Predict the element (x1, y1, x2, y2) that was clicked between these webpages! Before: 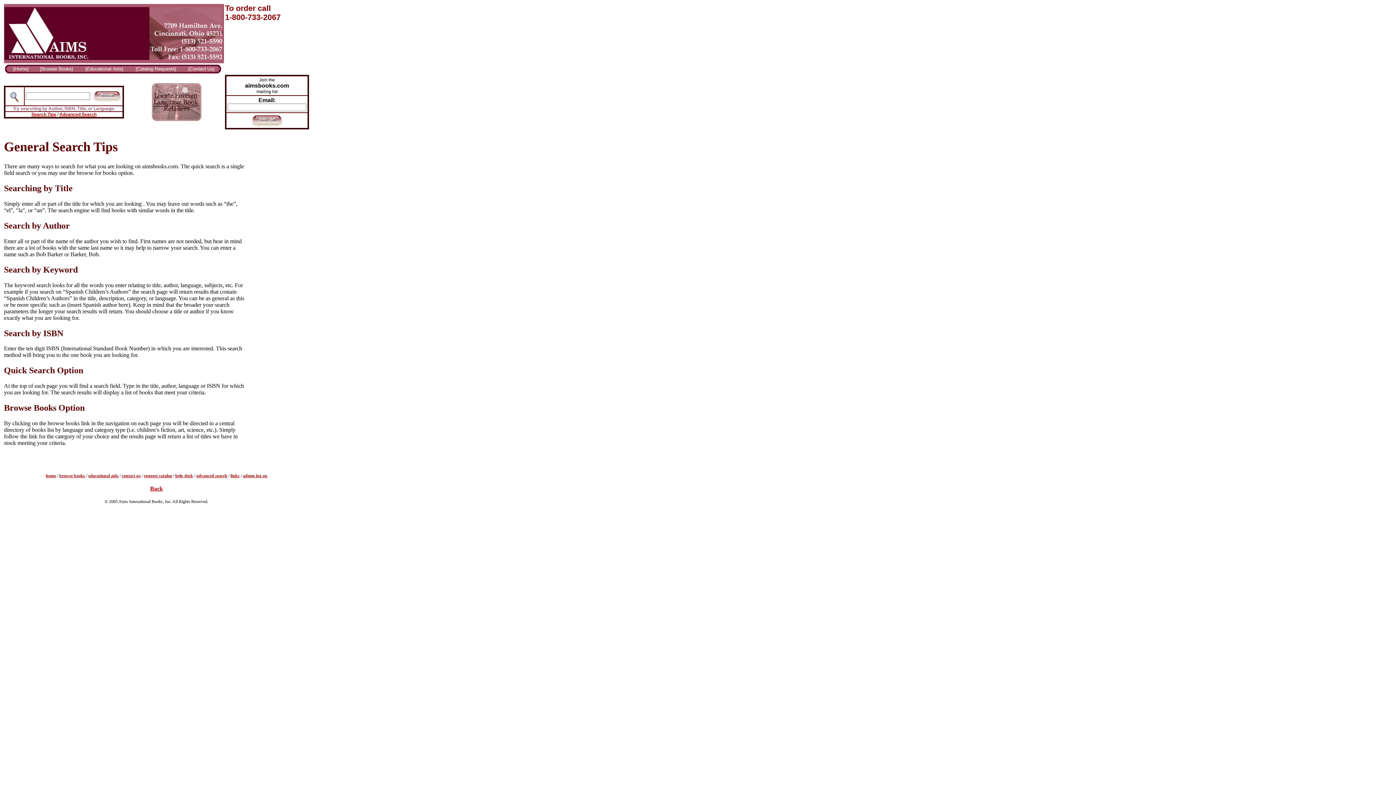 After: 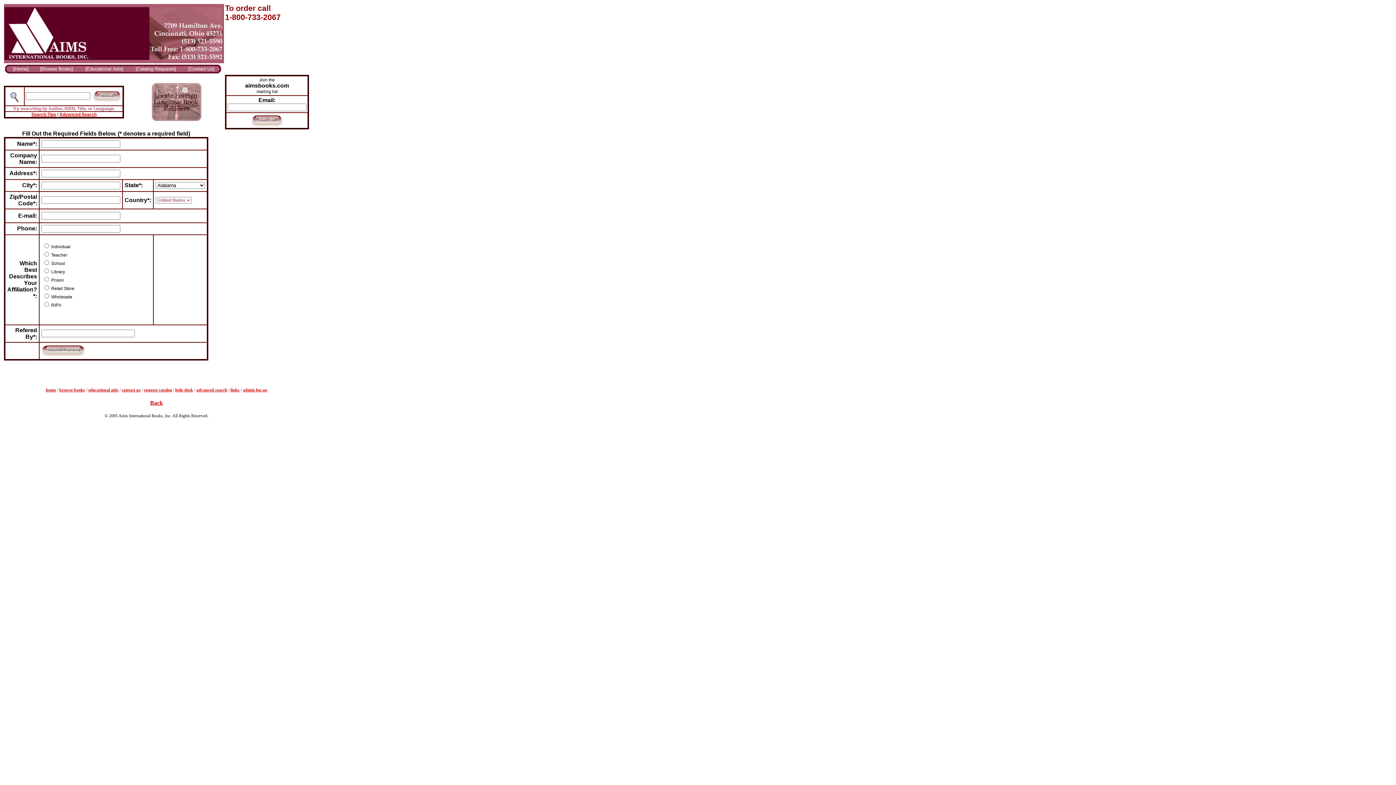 Action: label: request catalog bbox: (144, 473, 172, 478)